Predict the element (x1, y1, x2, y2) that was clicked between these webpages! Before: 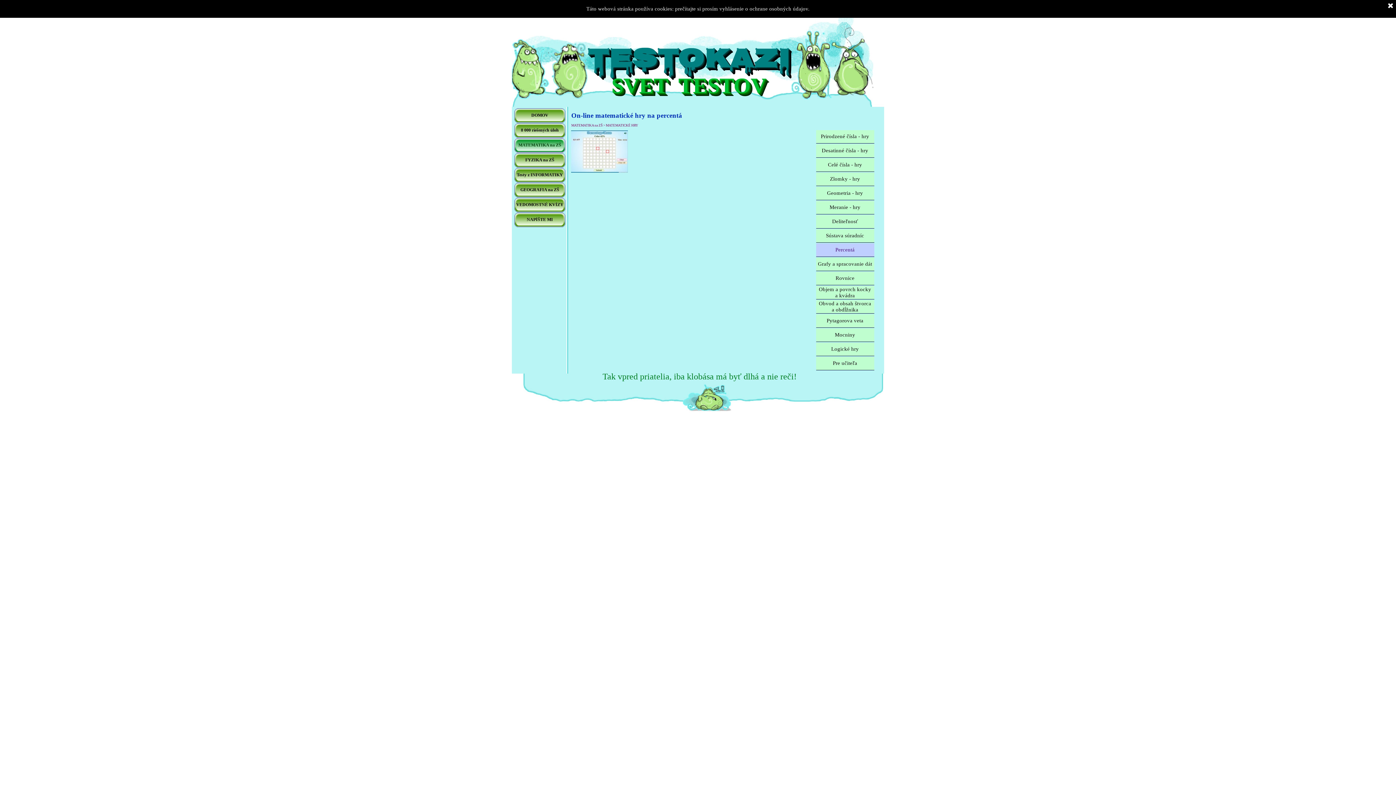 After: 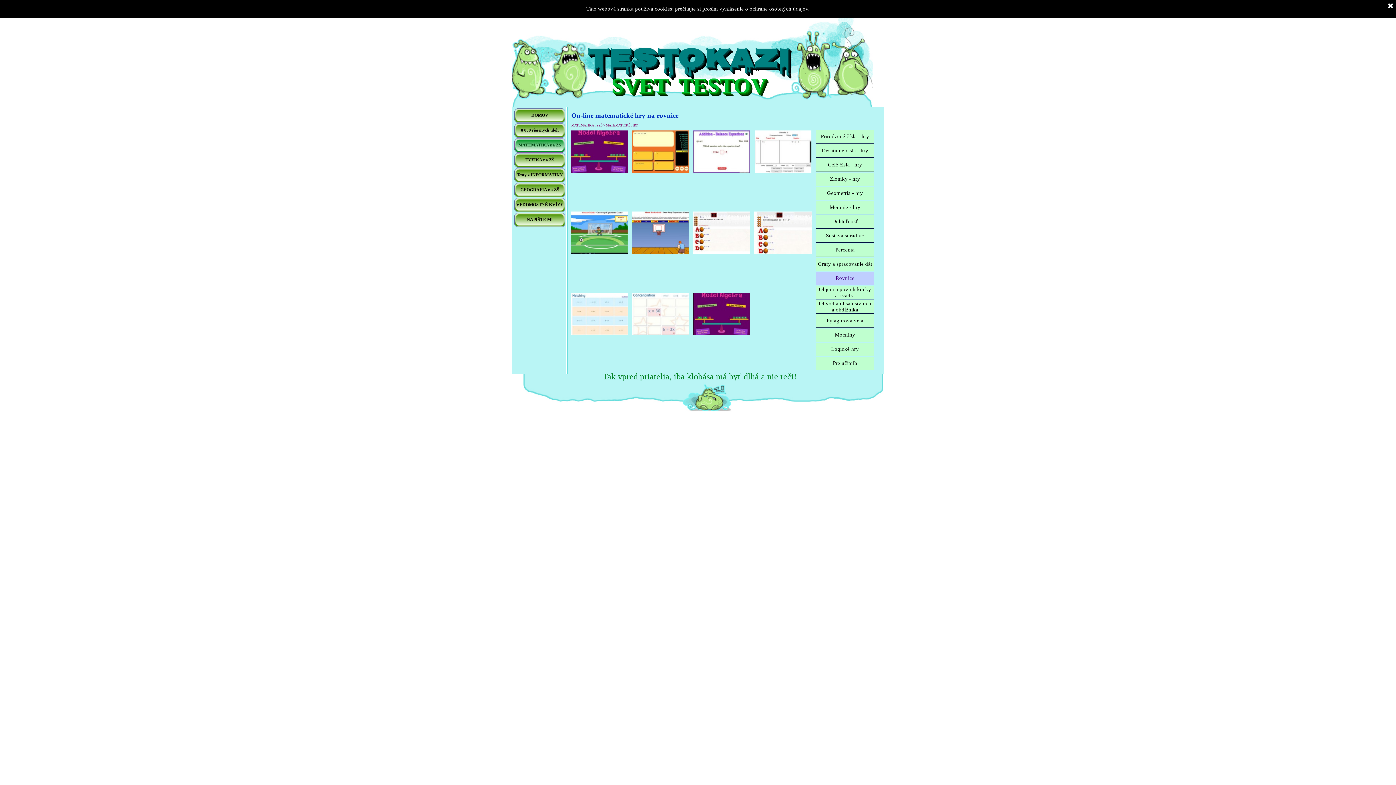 Action: bbox: (818, 272, 872, 285) label: Rovnice